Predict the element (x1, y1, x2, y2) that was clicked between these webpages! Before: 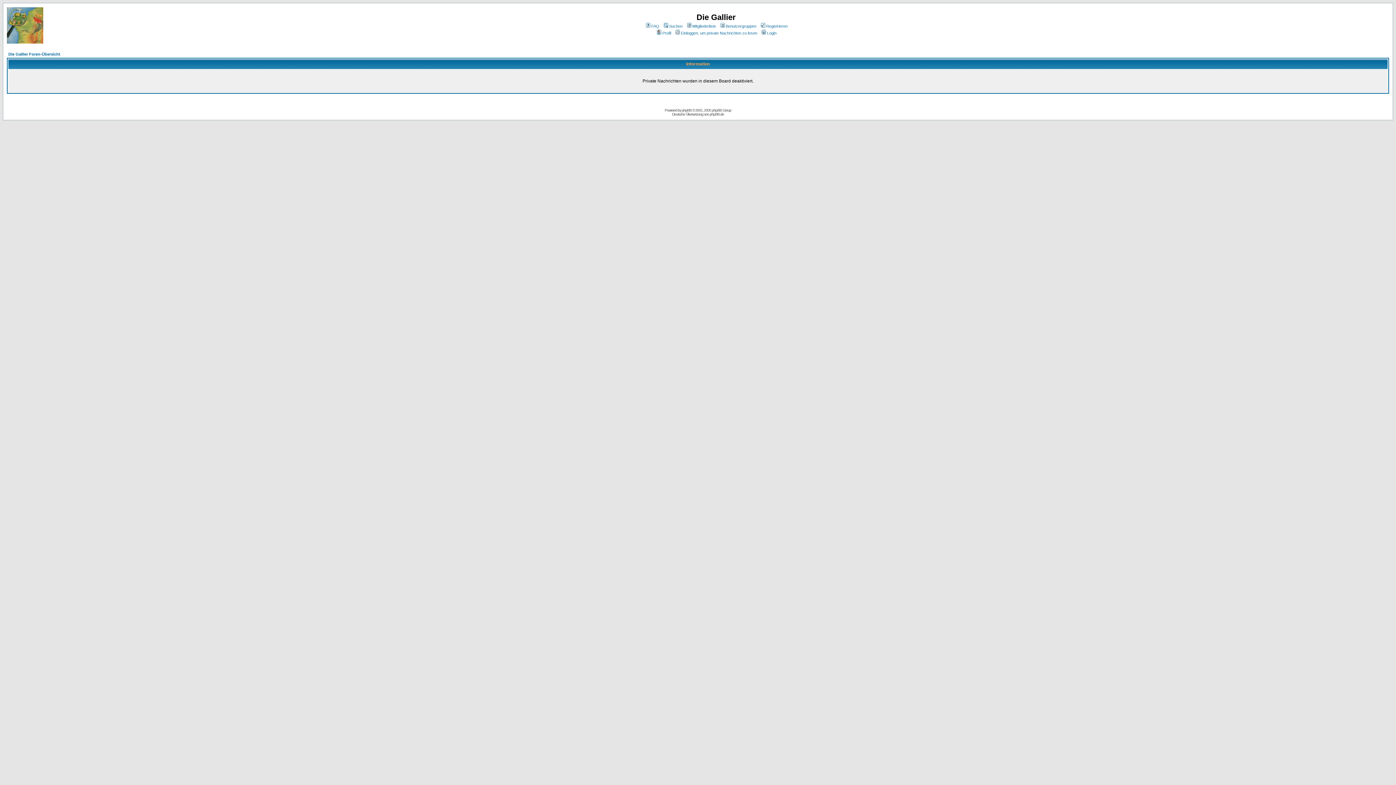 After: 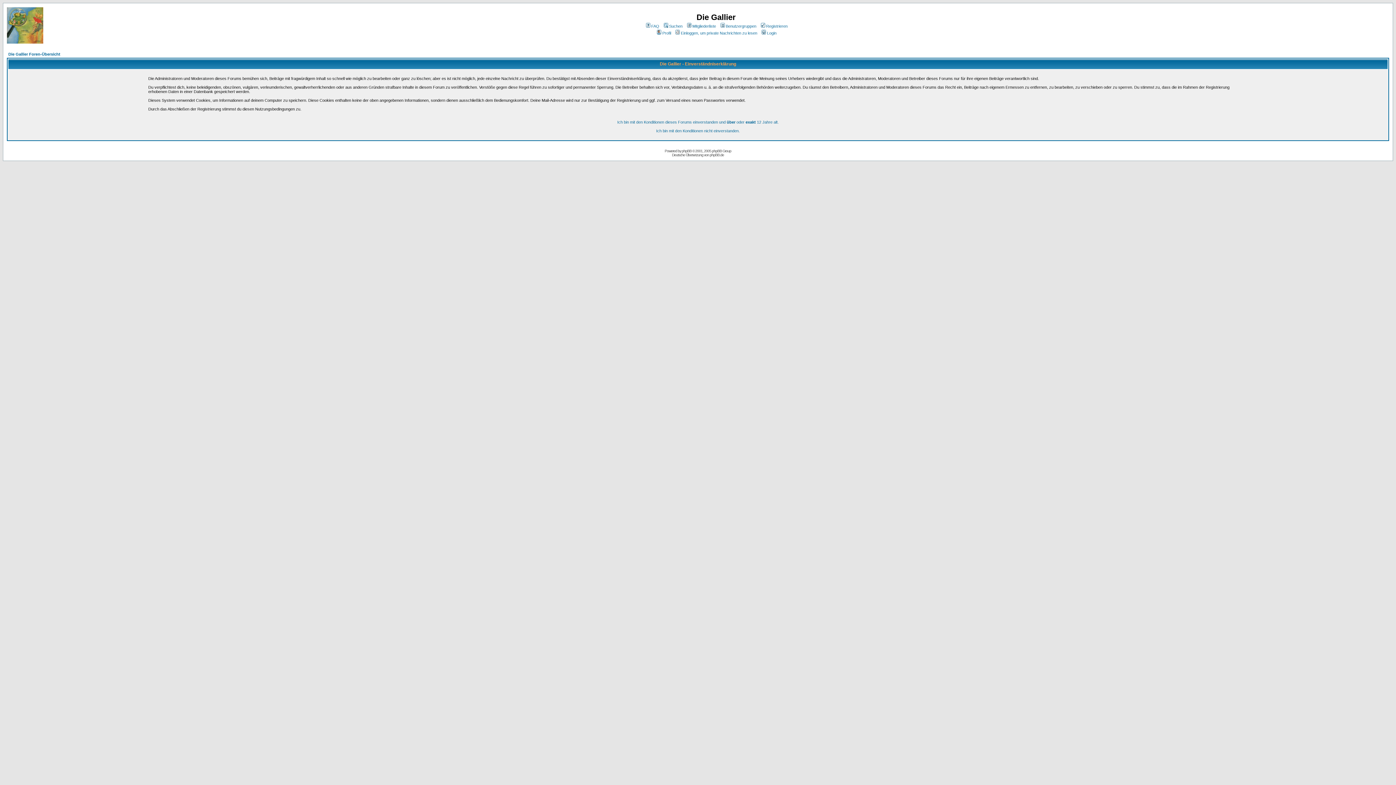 Action: label: Registrieren bbox: (759, 24, 787, 28)